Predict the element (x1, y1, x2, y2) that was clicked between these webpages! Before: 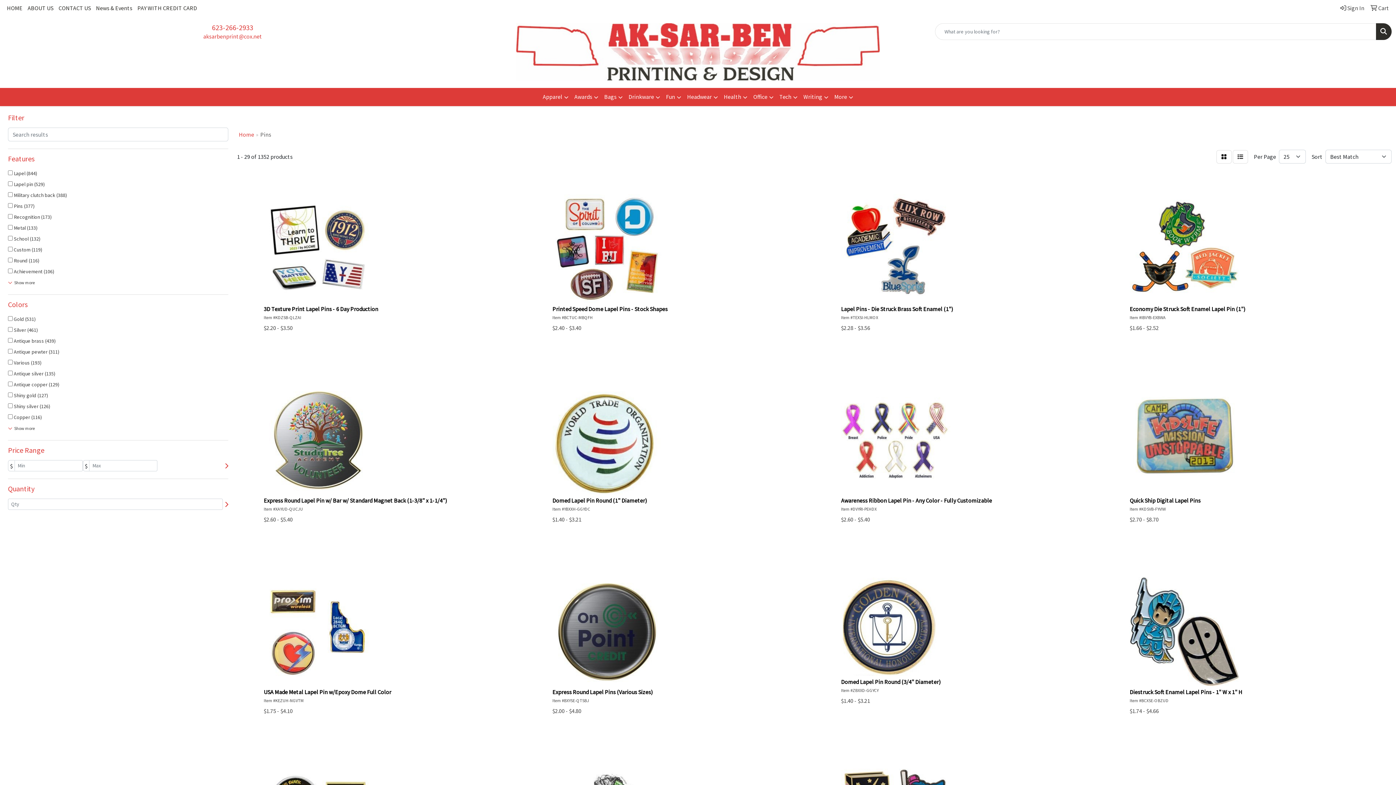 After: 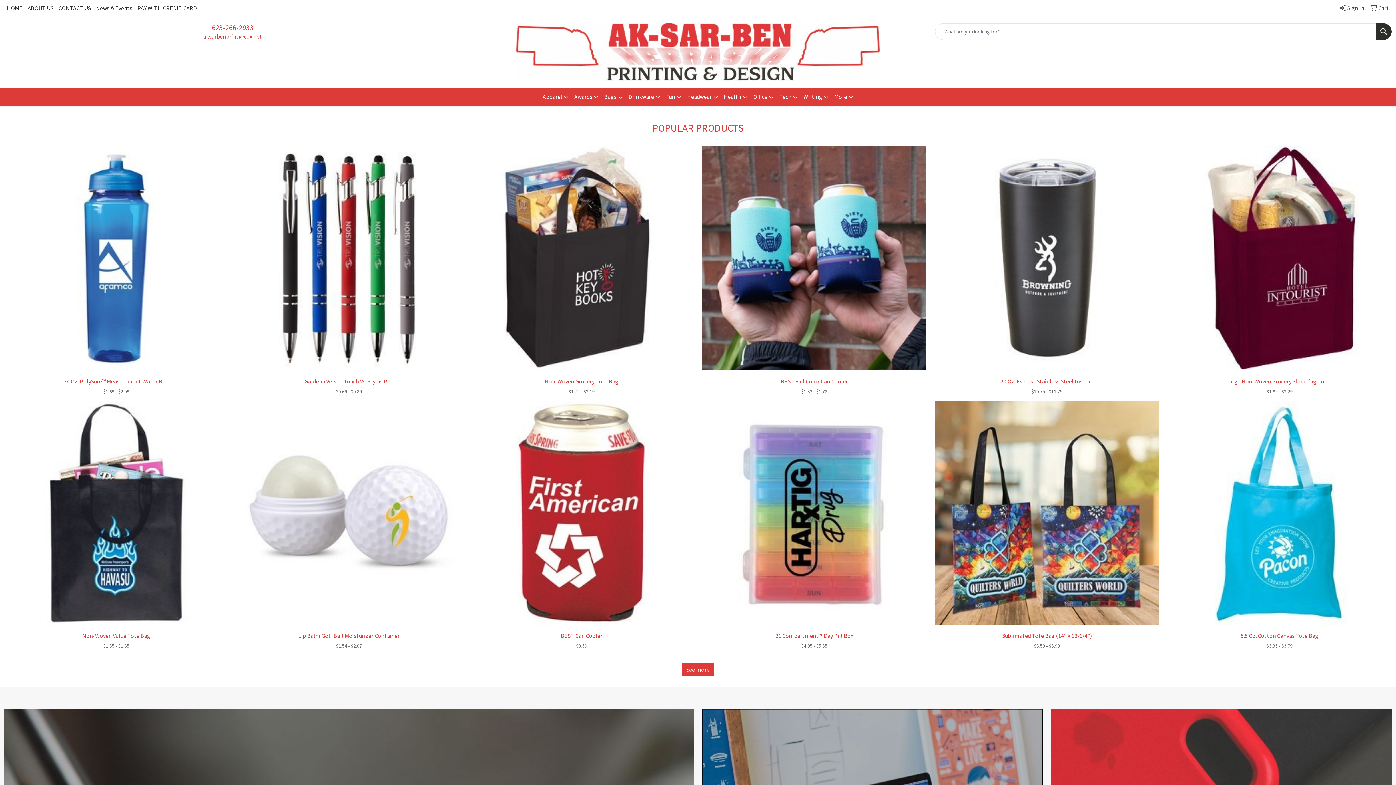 Action: label: HOME bbox: (4, 0, 25, 16)